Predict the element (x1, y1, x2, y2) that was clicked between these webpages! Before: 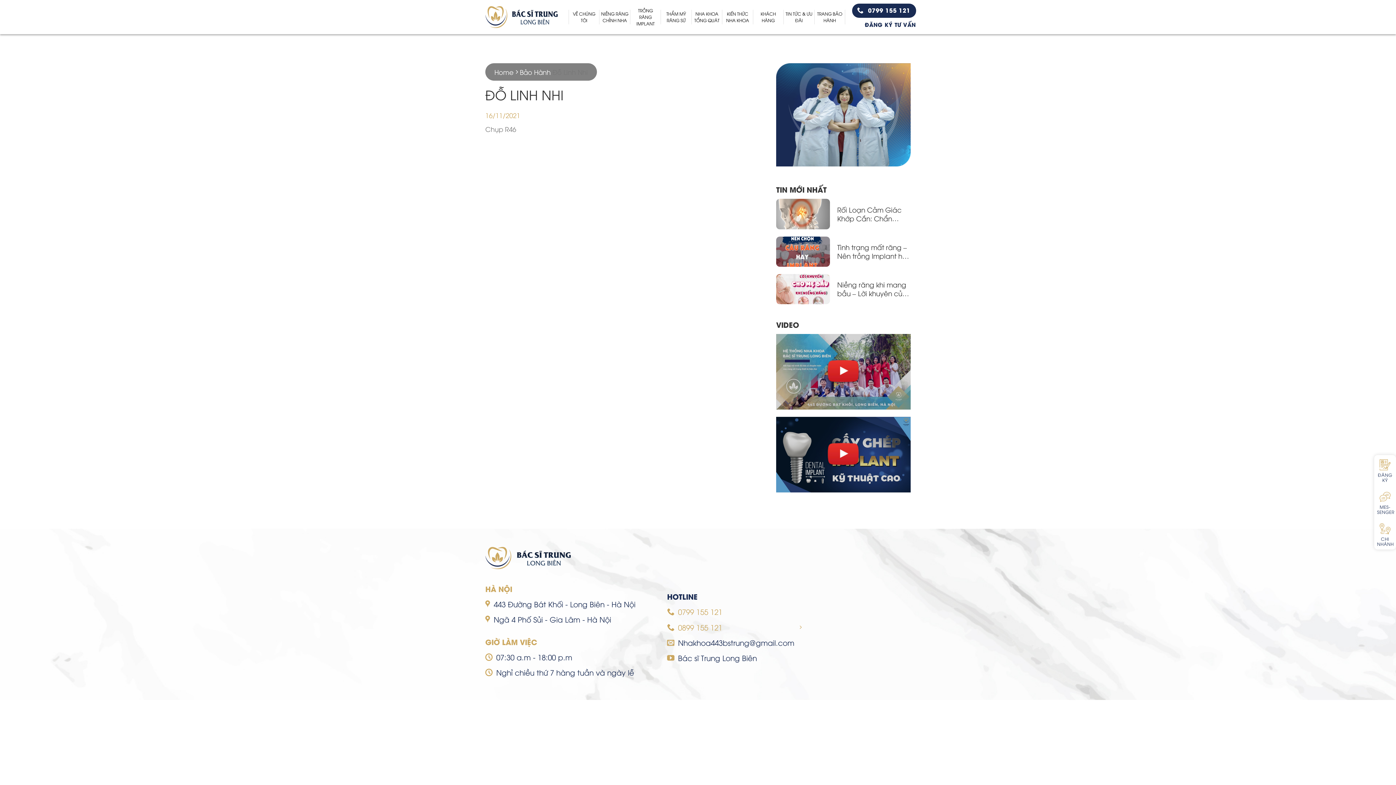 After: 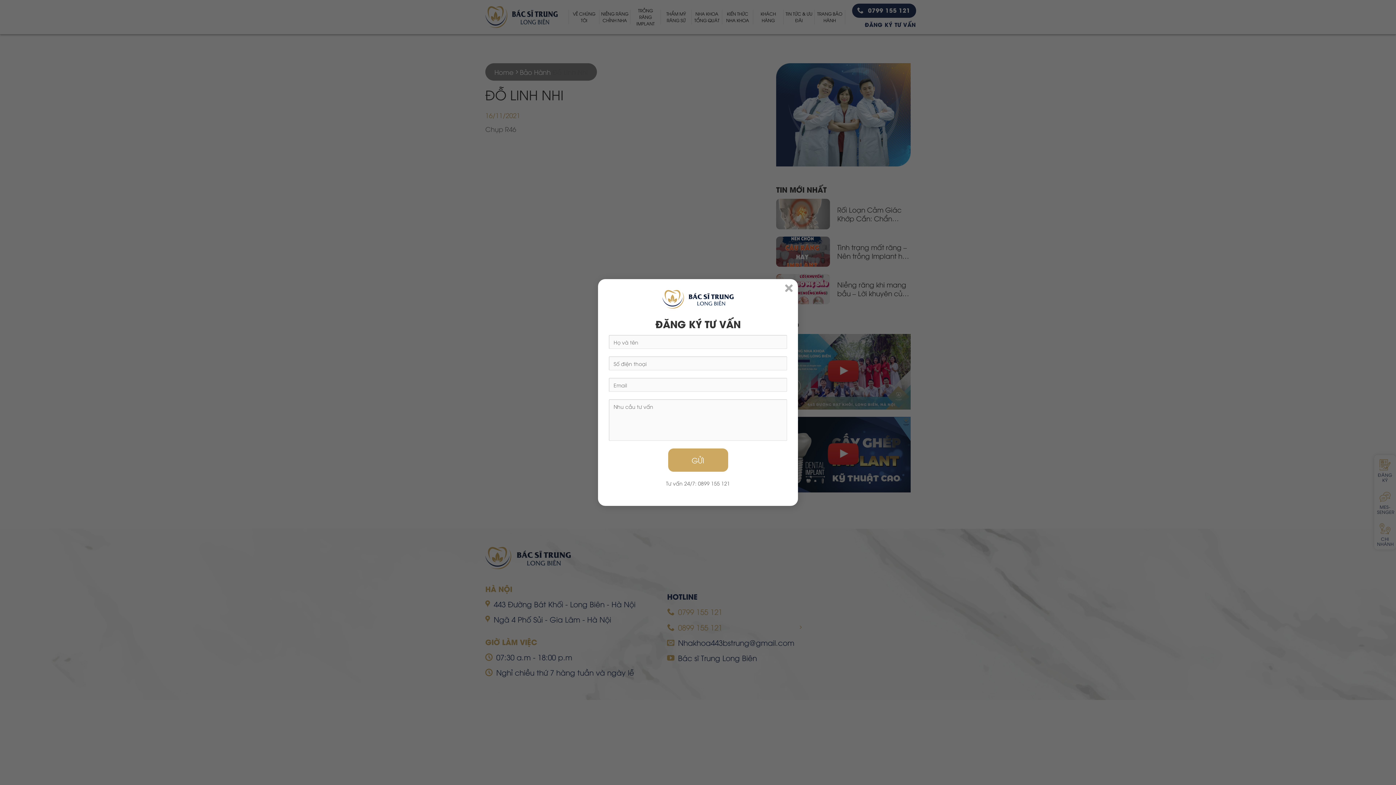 Action: label: ĐĂNG KÝ TƯ VẤN bbox: (864, 17, 916, 30)